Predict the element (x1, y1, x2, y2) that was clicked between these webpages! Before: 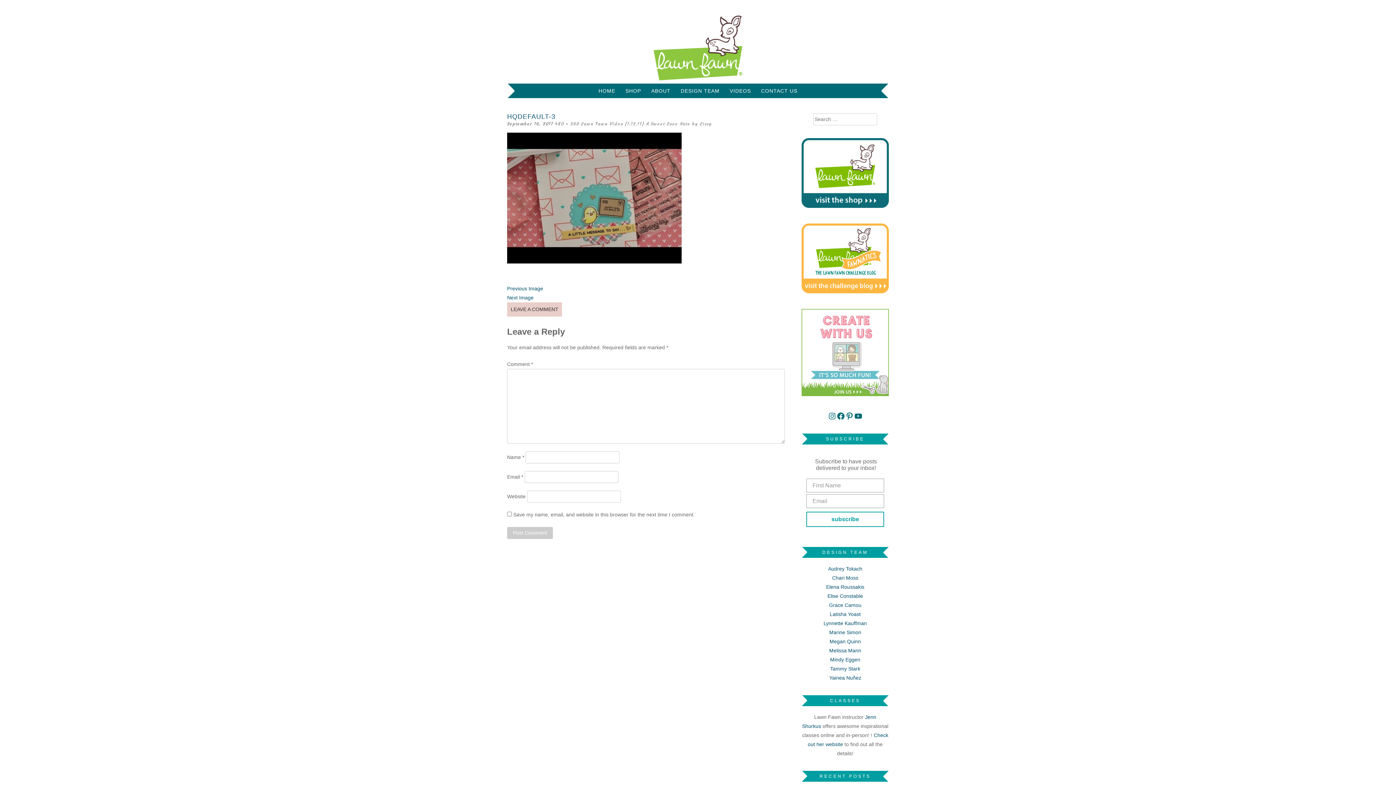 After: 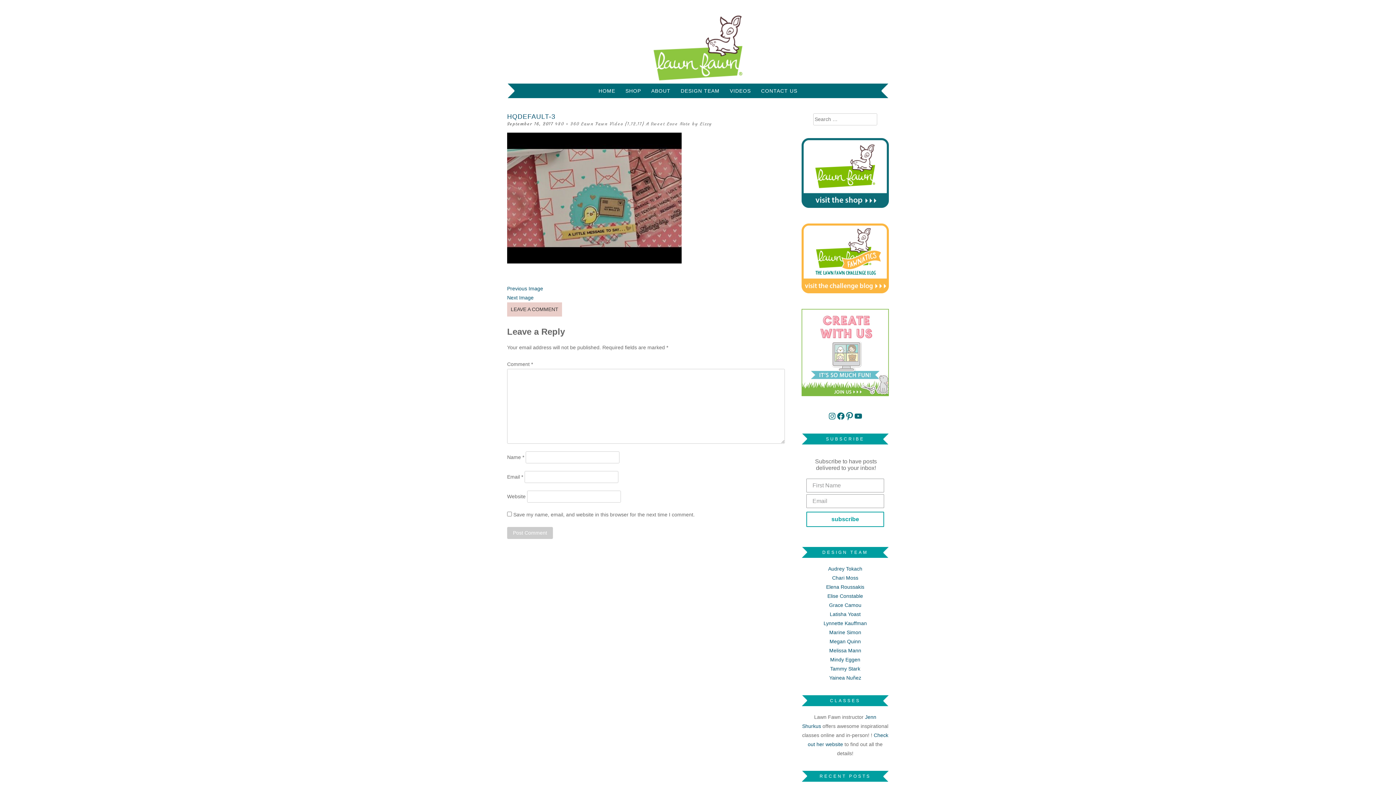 Action: label: Pinterest bbox: (845, 412, 854, 420)